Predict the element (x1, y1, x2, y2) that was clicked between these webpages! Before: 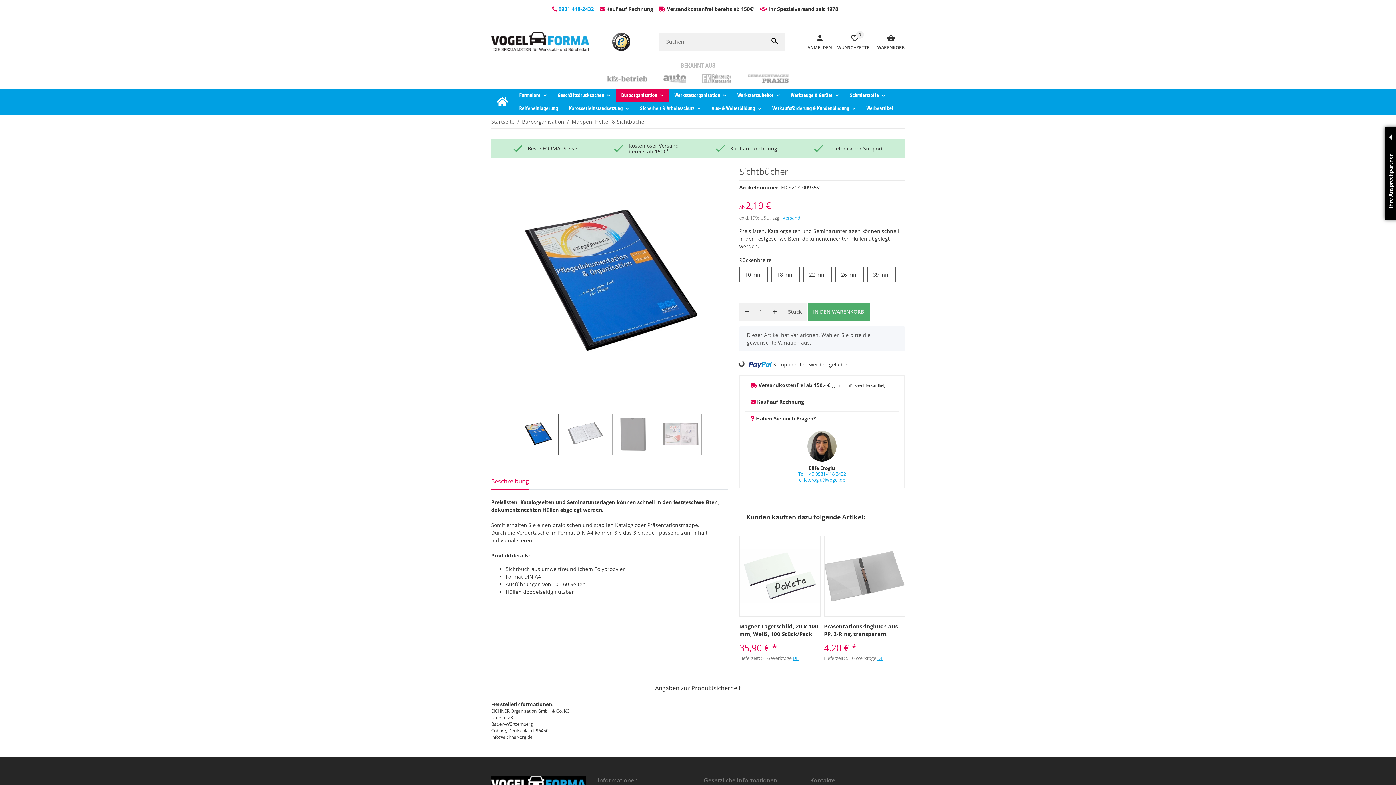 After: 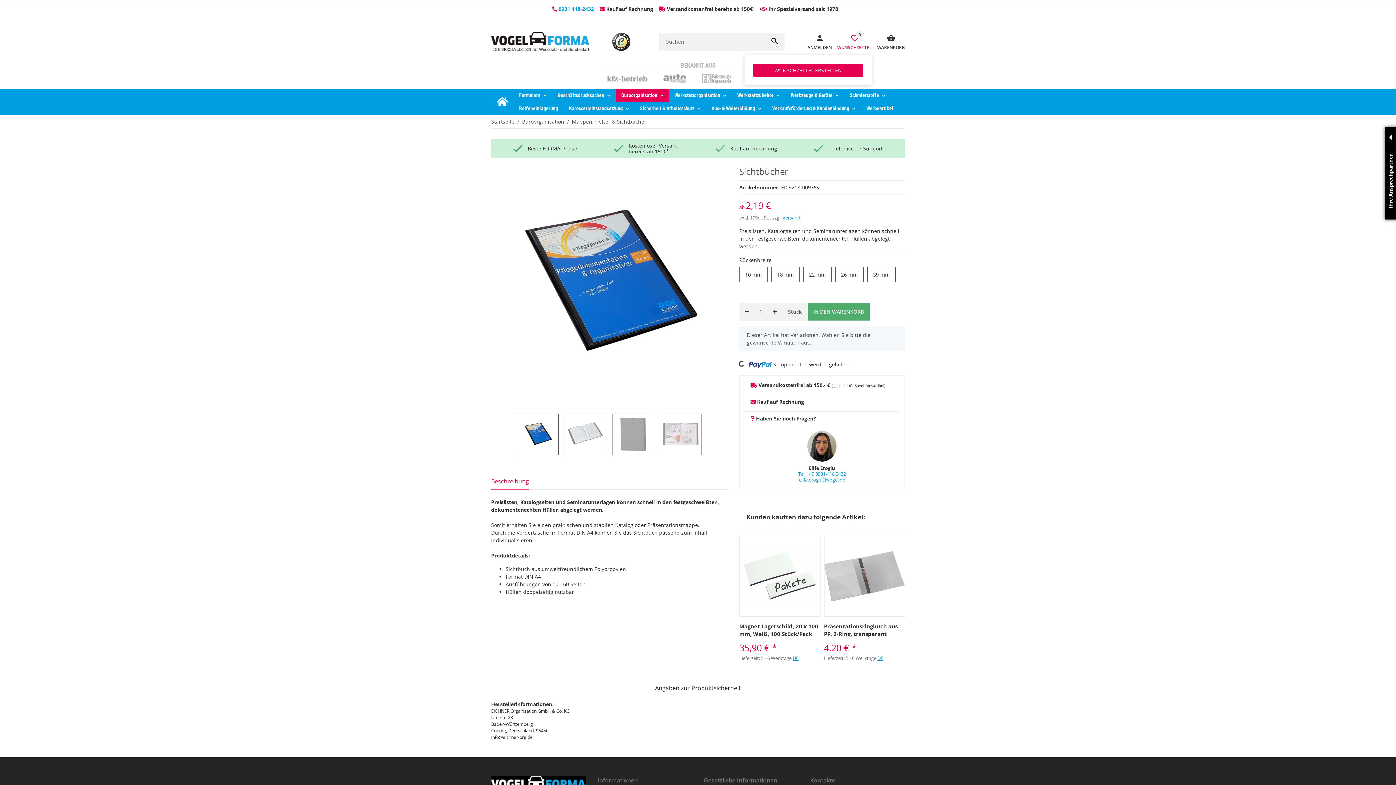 Action: bbox: (832, 29, 872, 54) label: Wunschzettel